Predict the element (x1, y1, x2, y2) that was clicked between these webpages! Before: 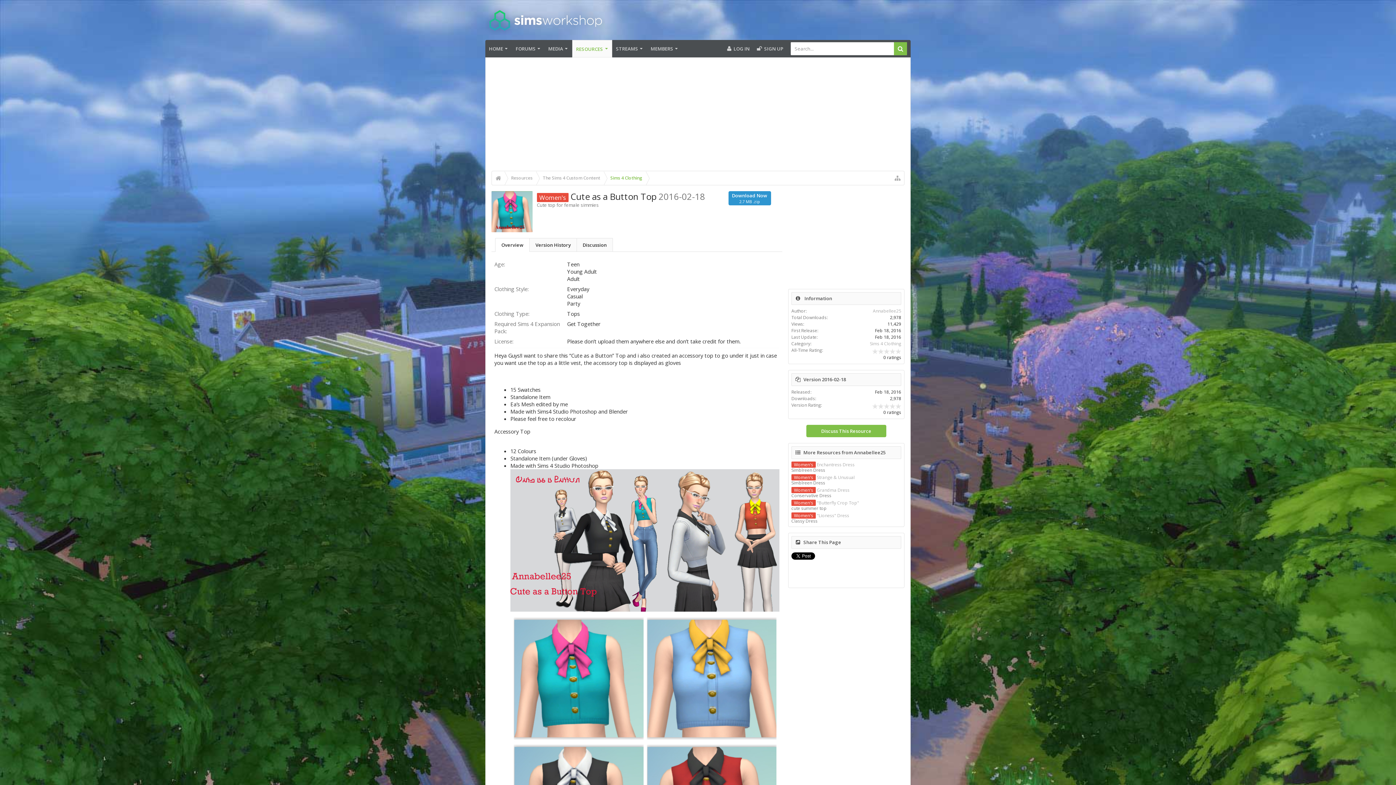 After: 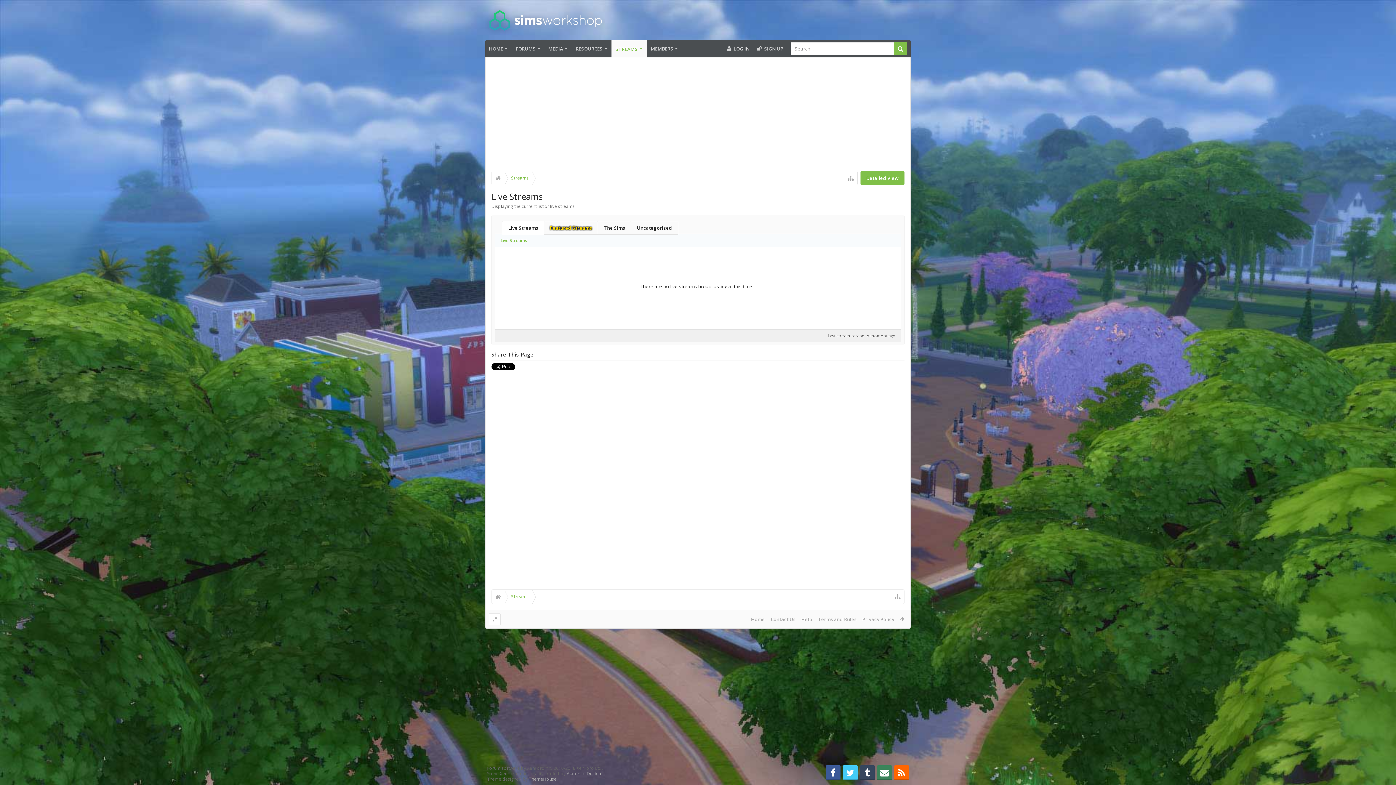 Action: bbox: (639, 40, 643, 57)